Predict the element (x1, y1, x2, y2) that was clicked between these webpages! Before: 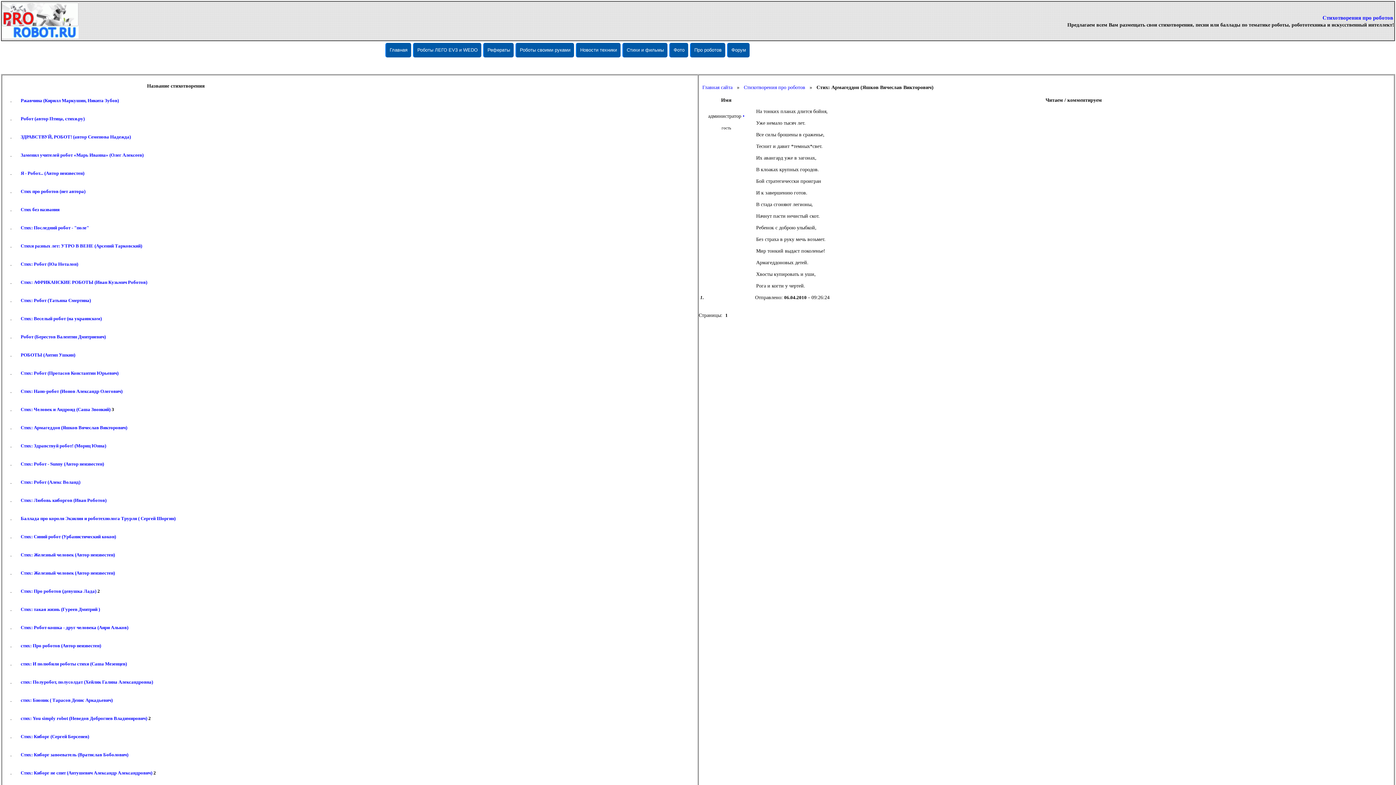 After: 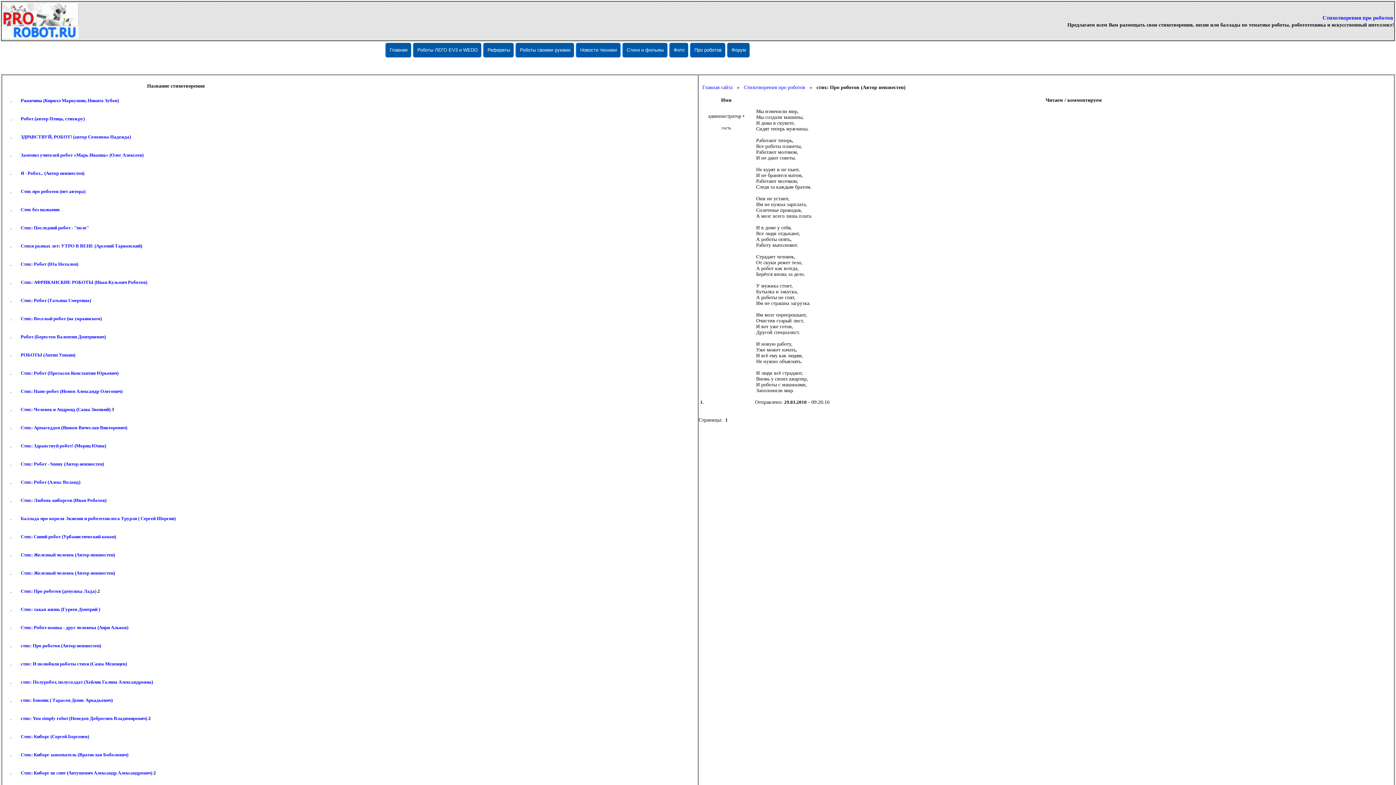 Action: bbox: (20, 643, 101, 648) label: стих: Про роботов (Автор неизвестен)